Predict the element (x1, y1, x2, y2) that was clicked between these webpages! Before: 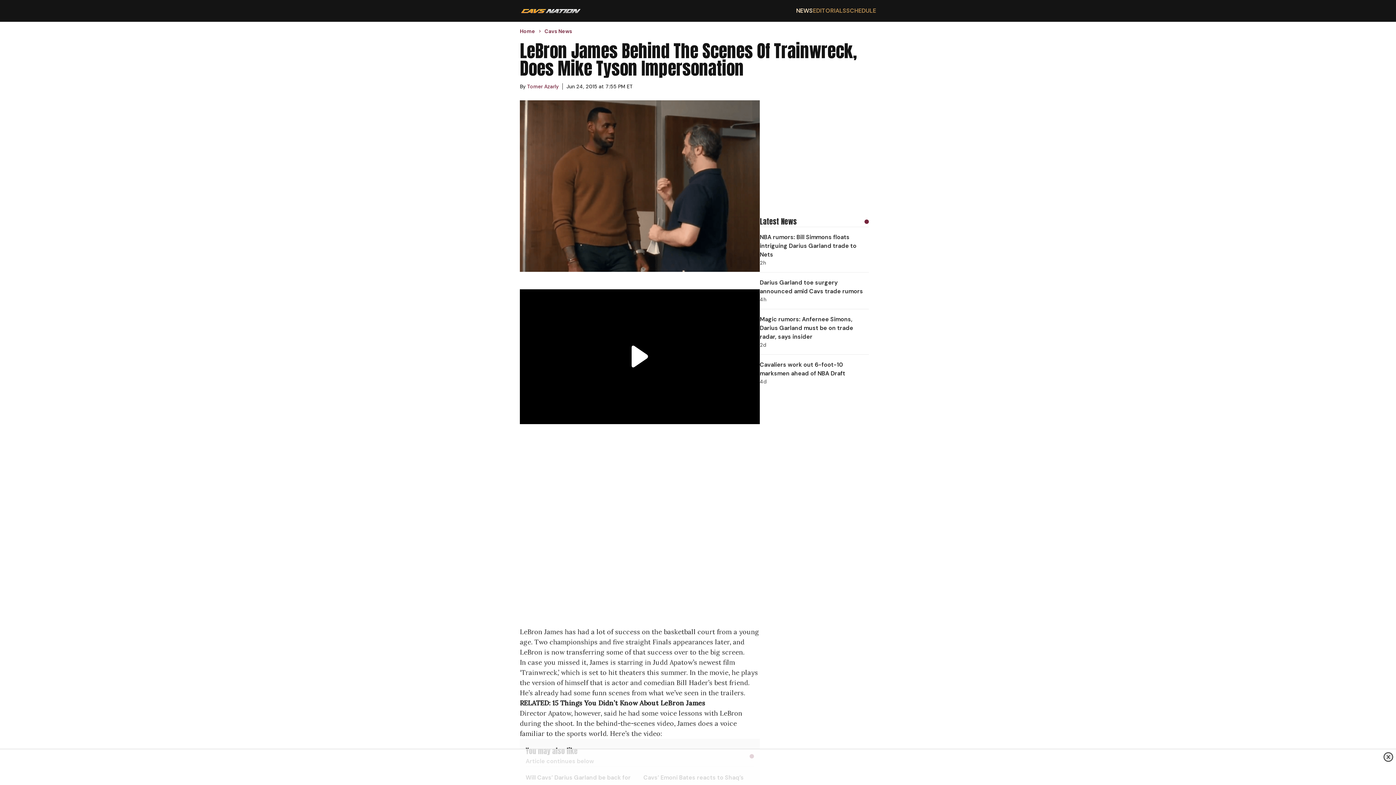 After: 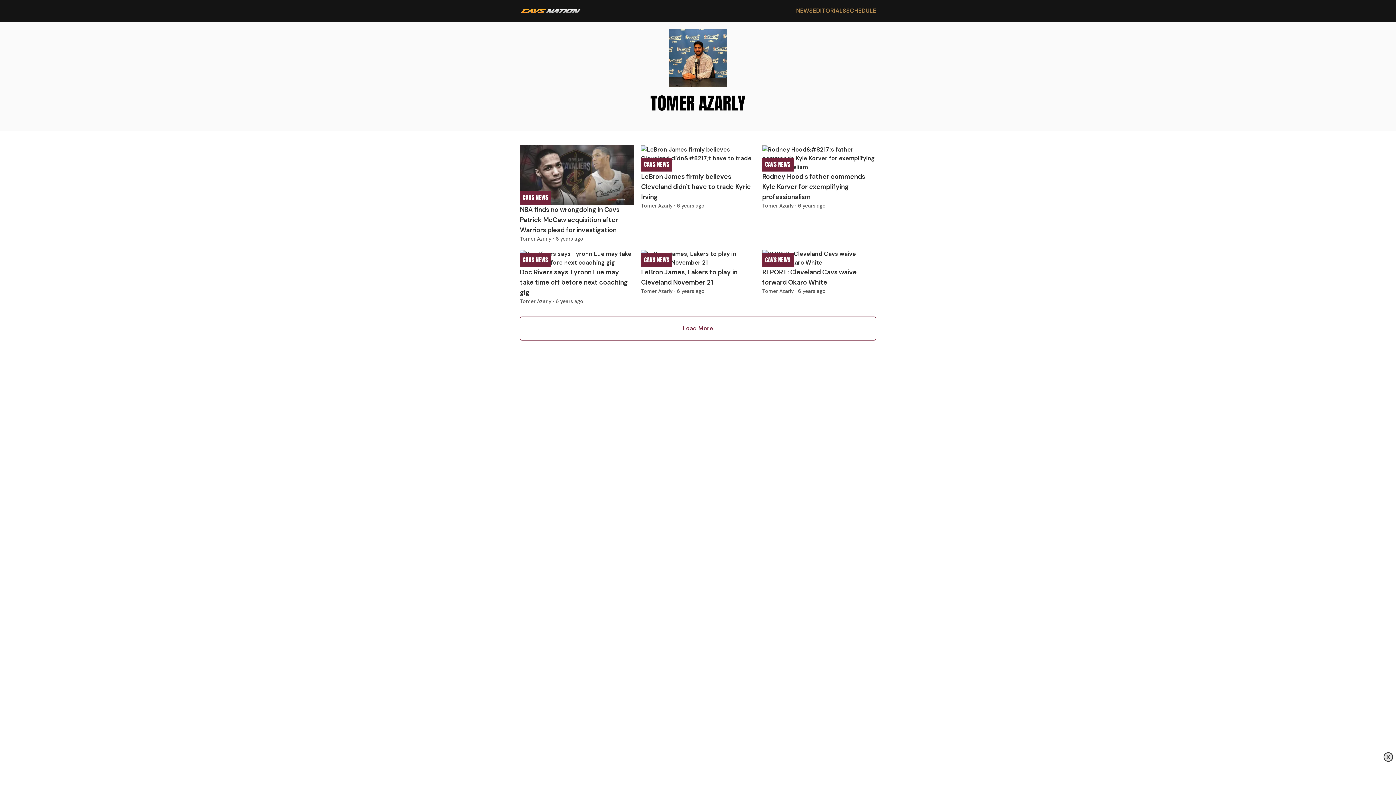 Action: label: Tomer Azarly bbox: (527, 82, 558, 90)